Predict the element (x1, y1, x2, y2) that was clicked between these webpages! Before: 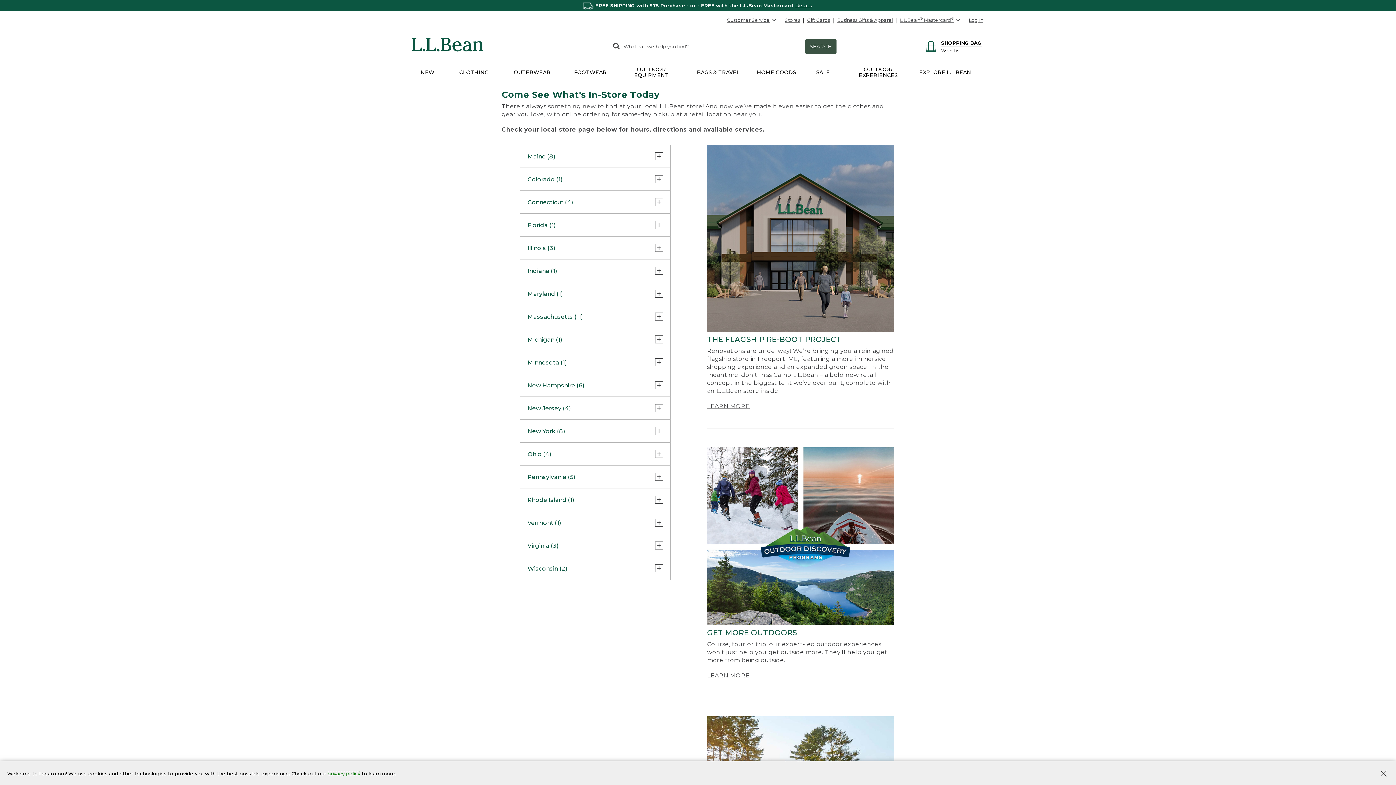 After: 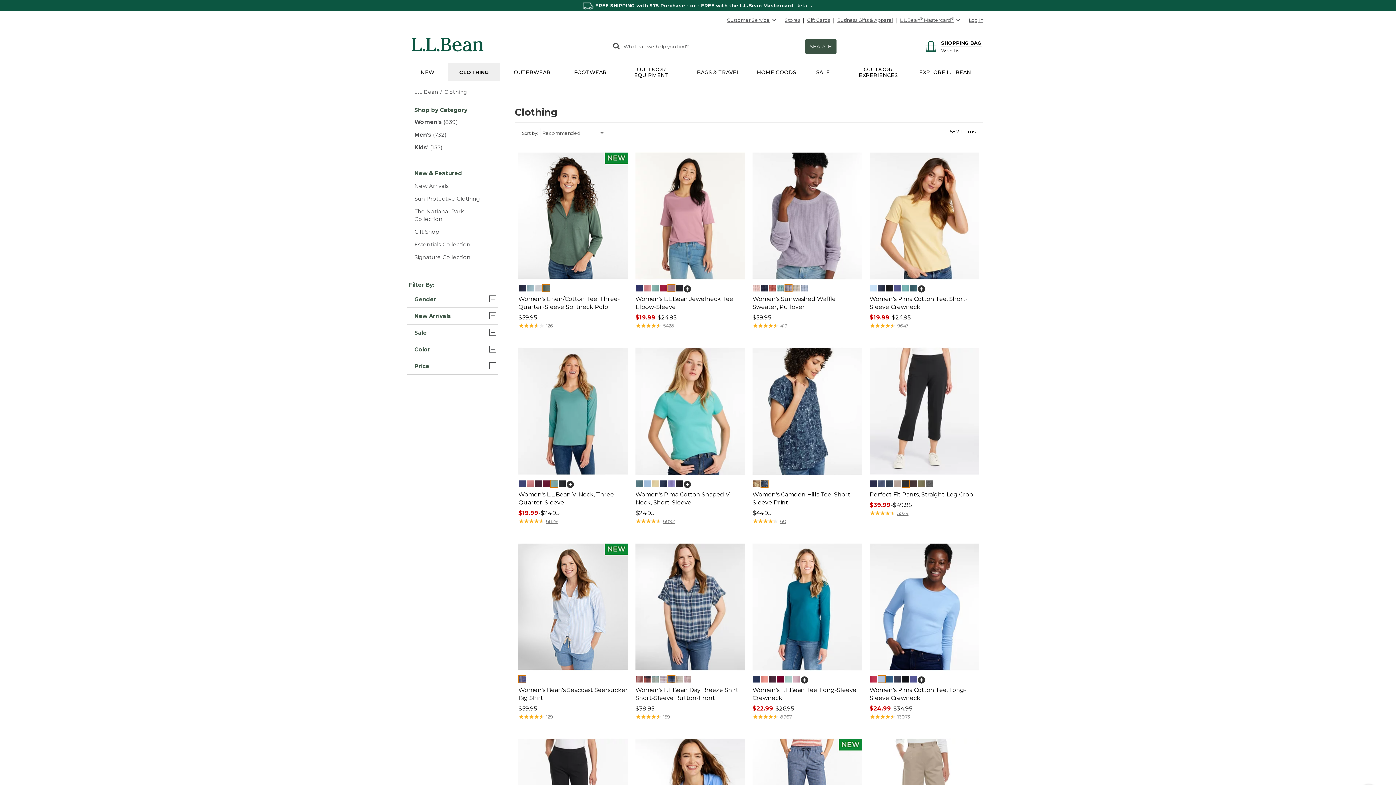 Action: label: CLOTHING bbox: (448, 63, 500, 81)